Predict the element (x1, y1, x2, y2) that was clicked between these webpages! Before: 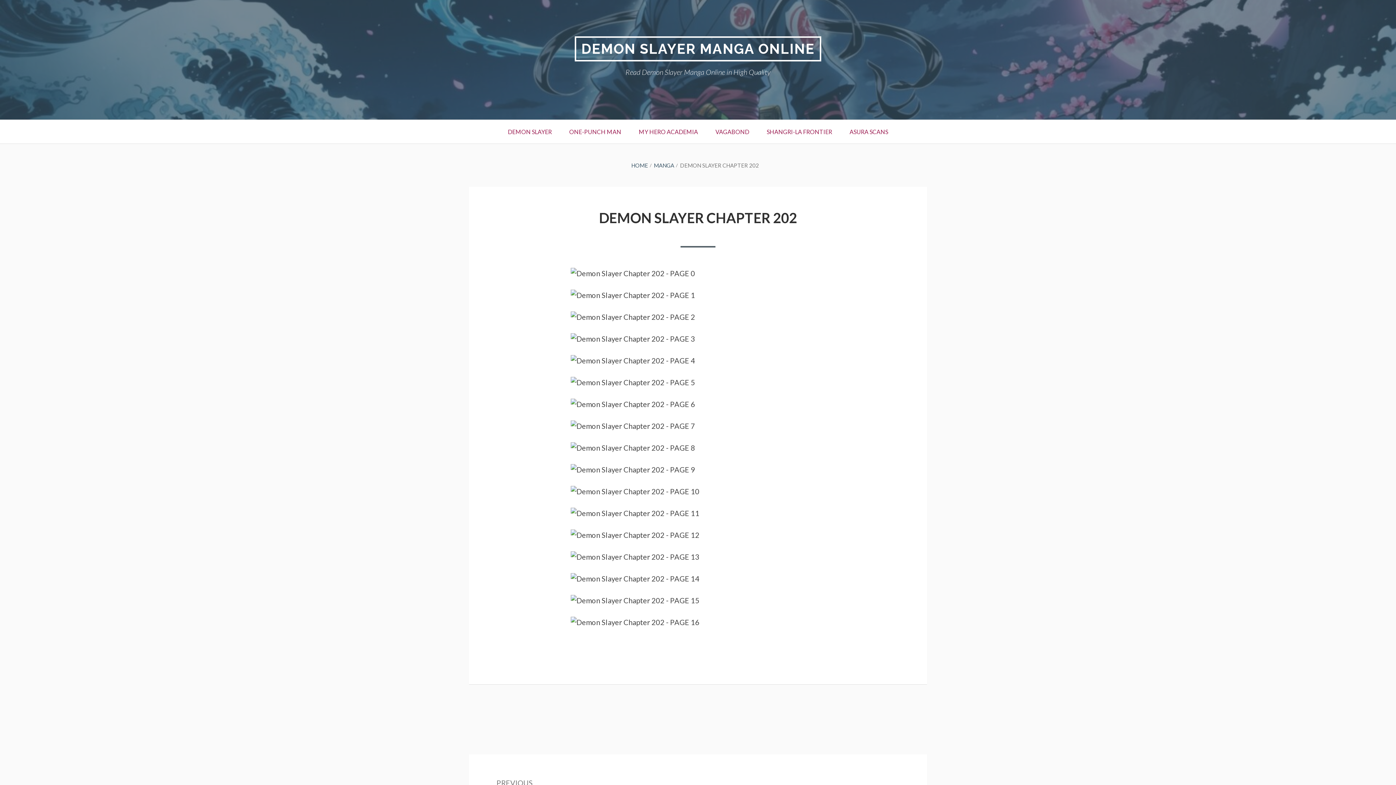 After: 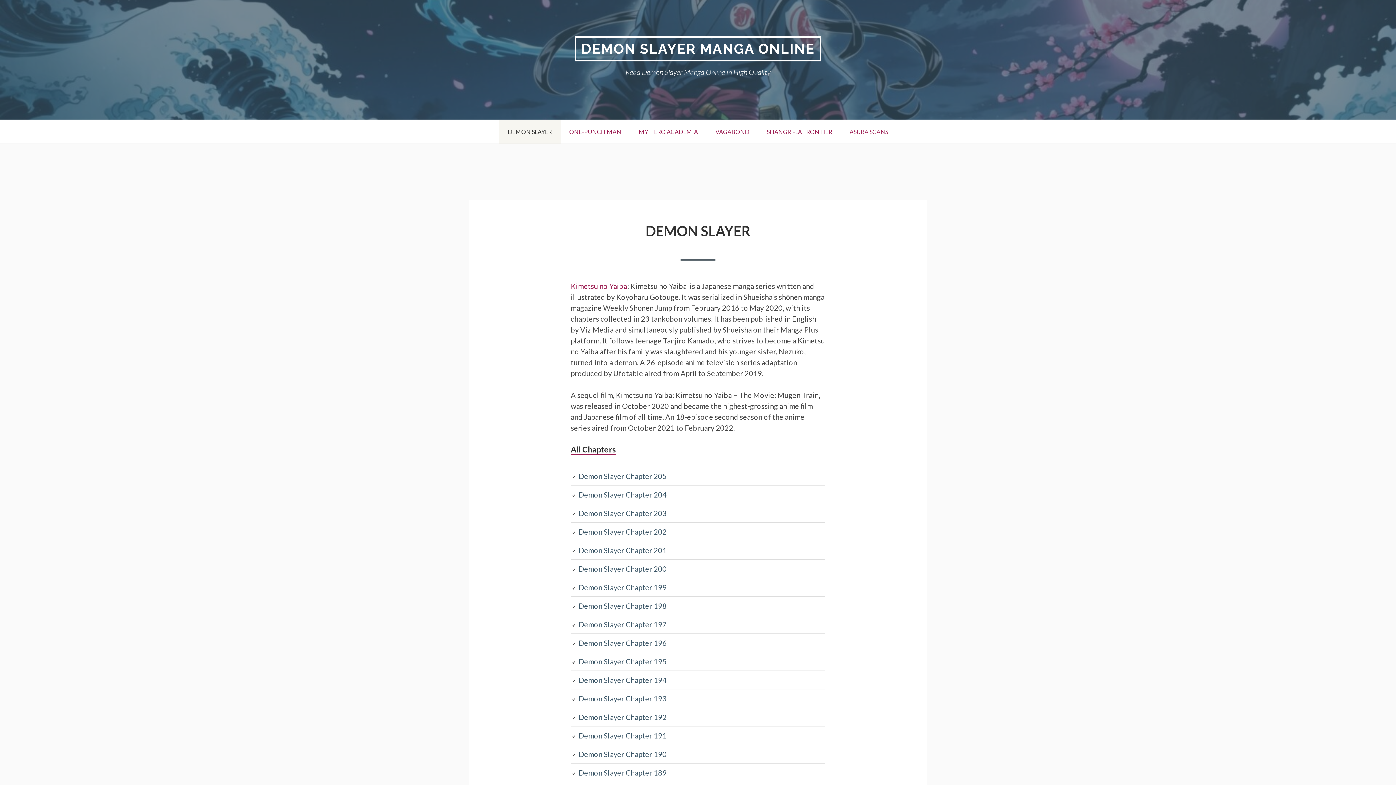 Action: bbox: (631, 162, 648, 168) label: HOME